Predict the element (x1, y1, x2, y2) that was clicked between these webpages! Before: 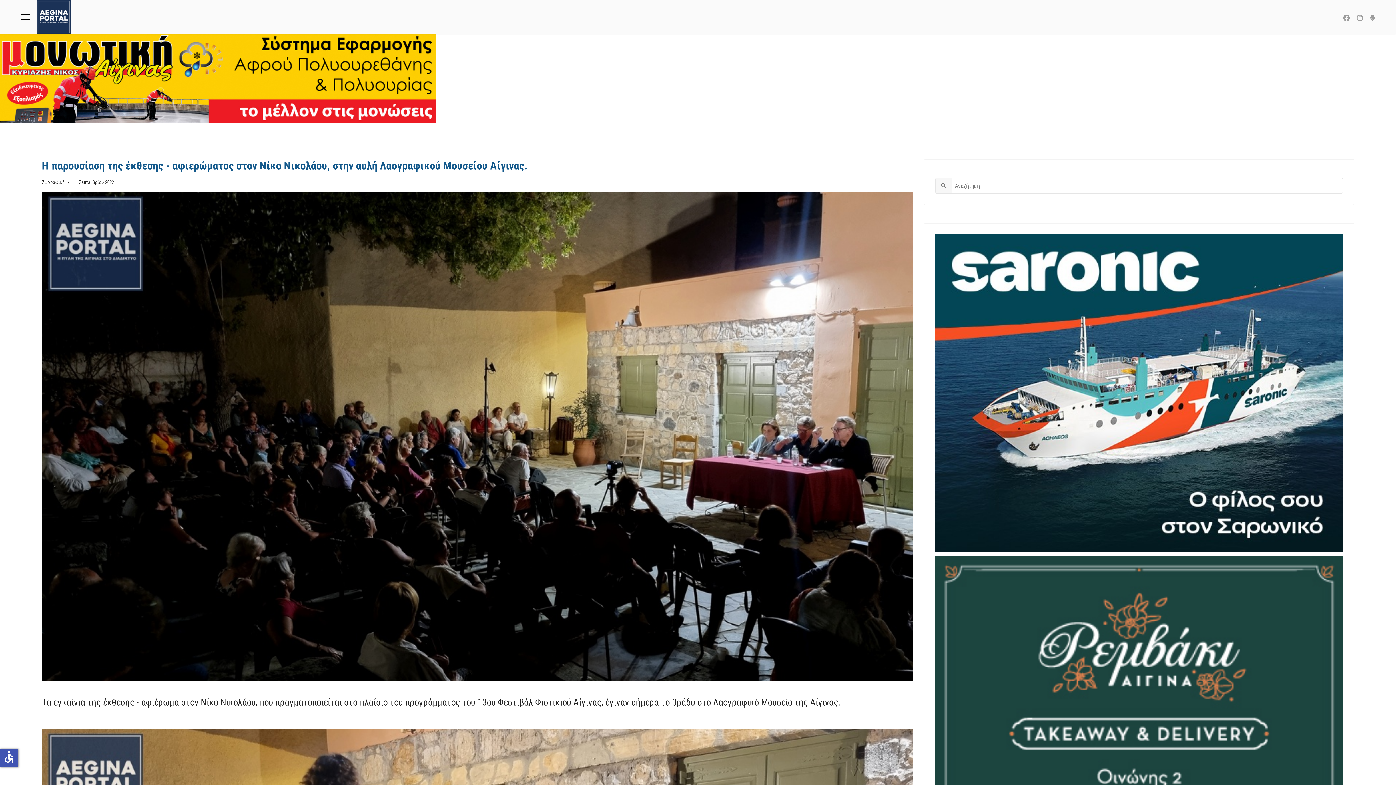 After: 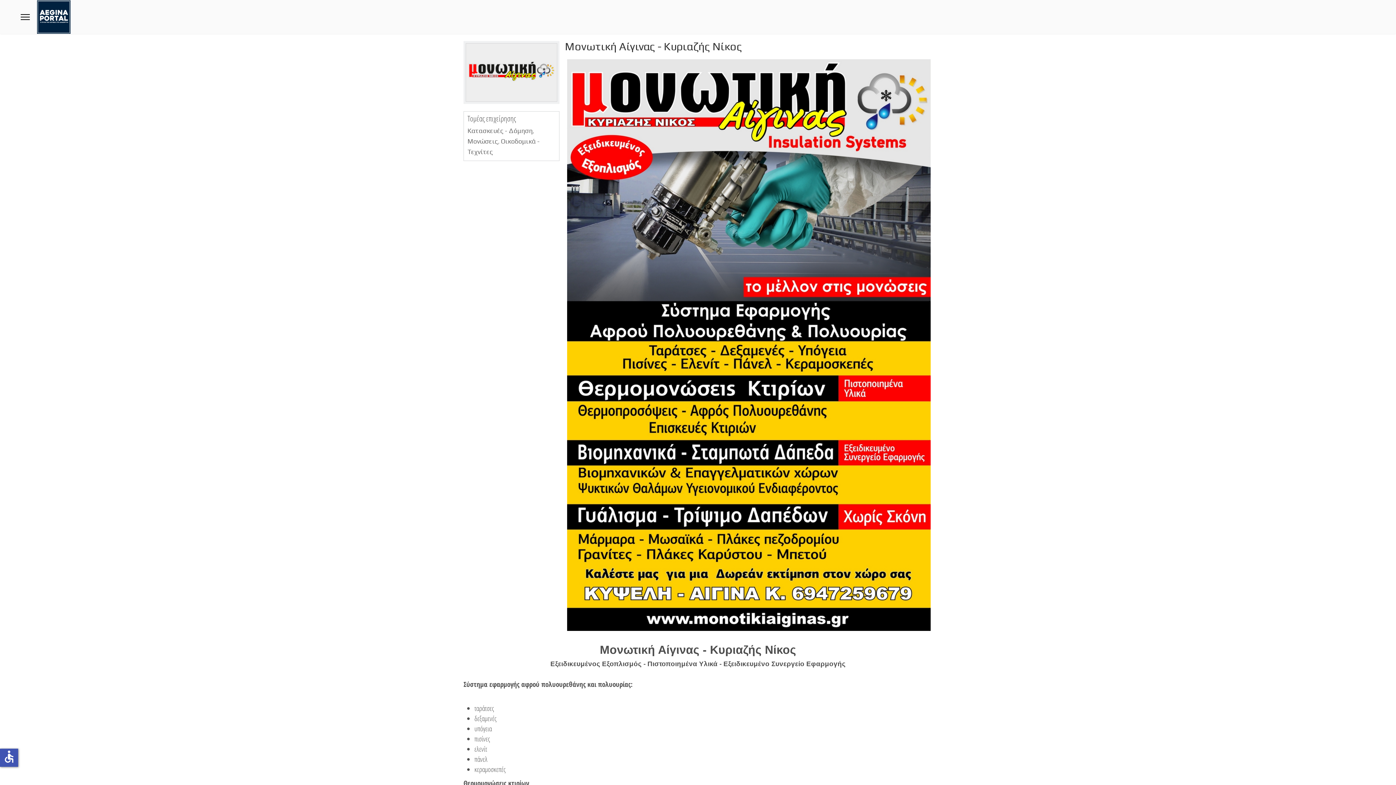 Action: bbox: (0, 33, 1396, 122)